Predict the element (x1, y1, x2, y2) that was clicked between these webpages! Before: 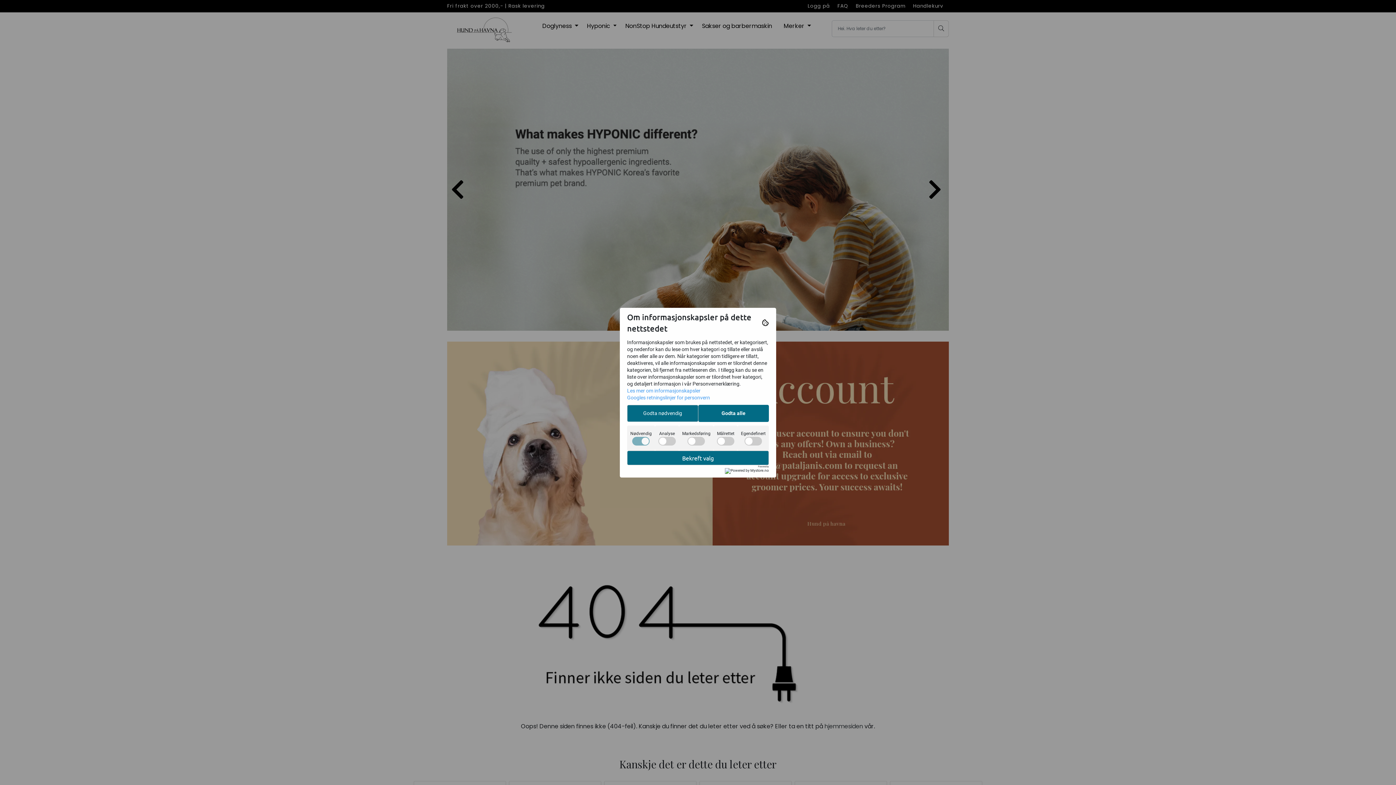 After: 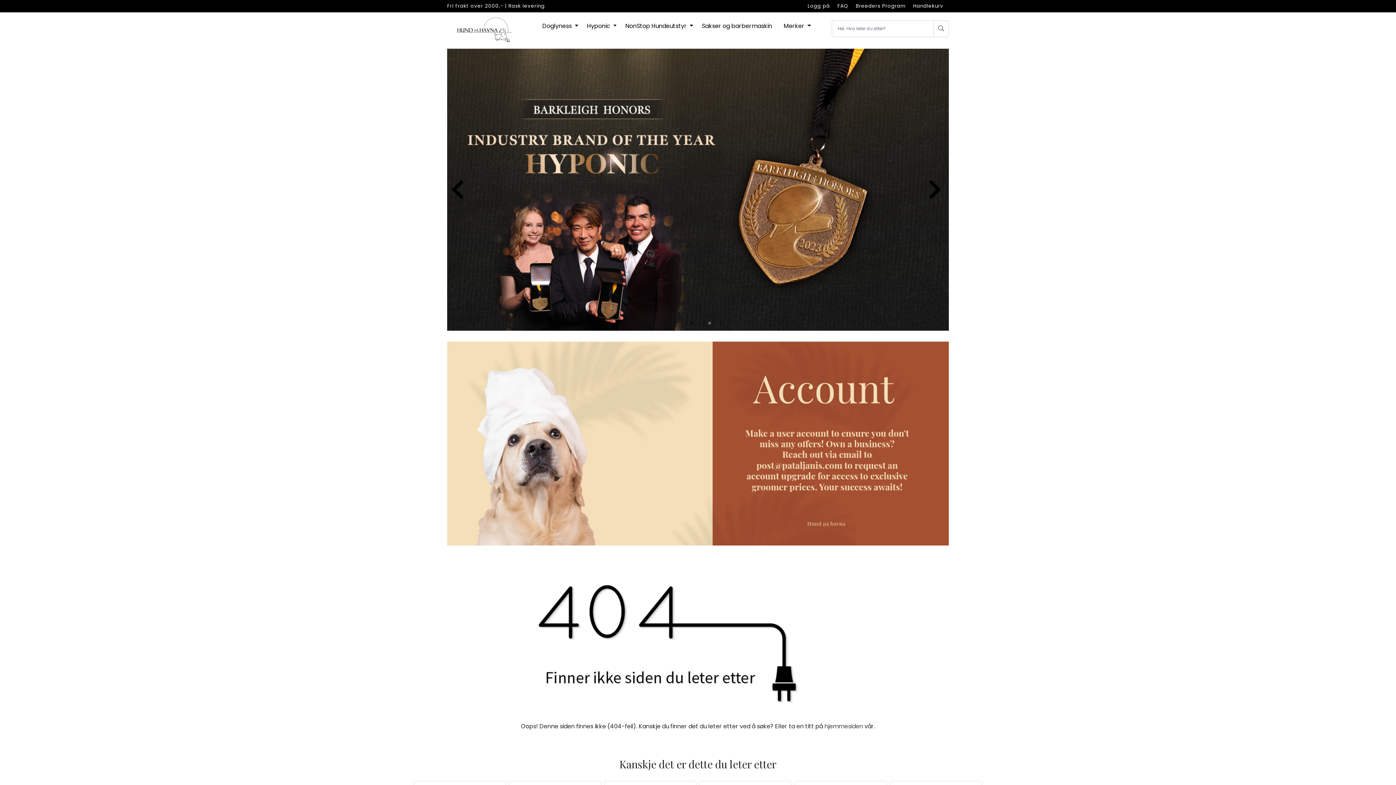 Action: bbox: (698, 404, 769, 422) label: Godta alle